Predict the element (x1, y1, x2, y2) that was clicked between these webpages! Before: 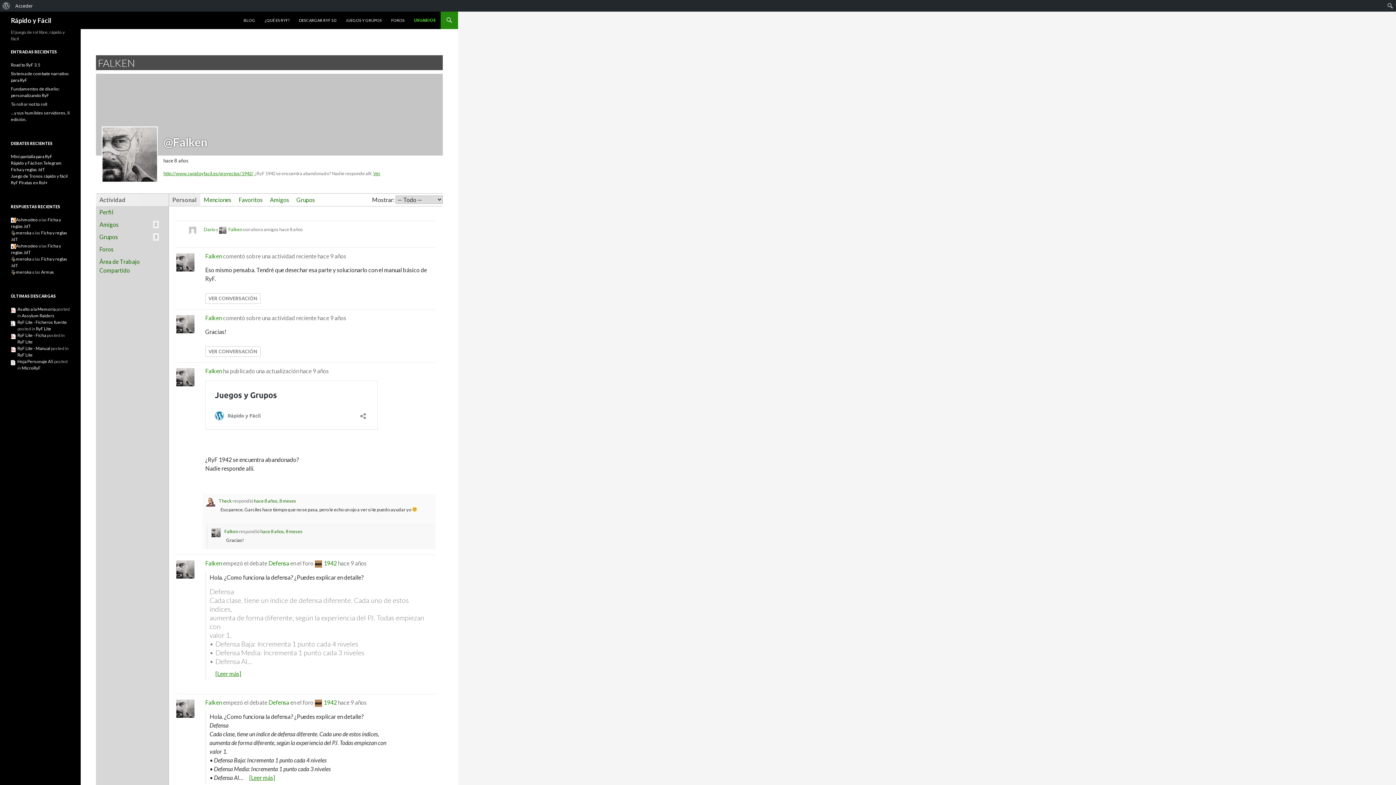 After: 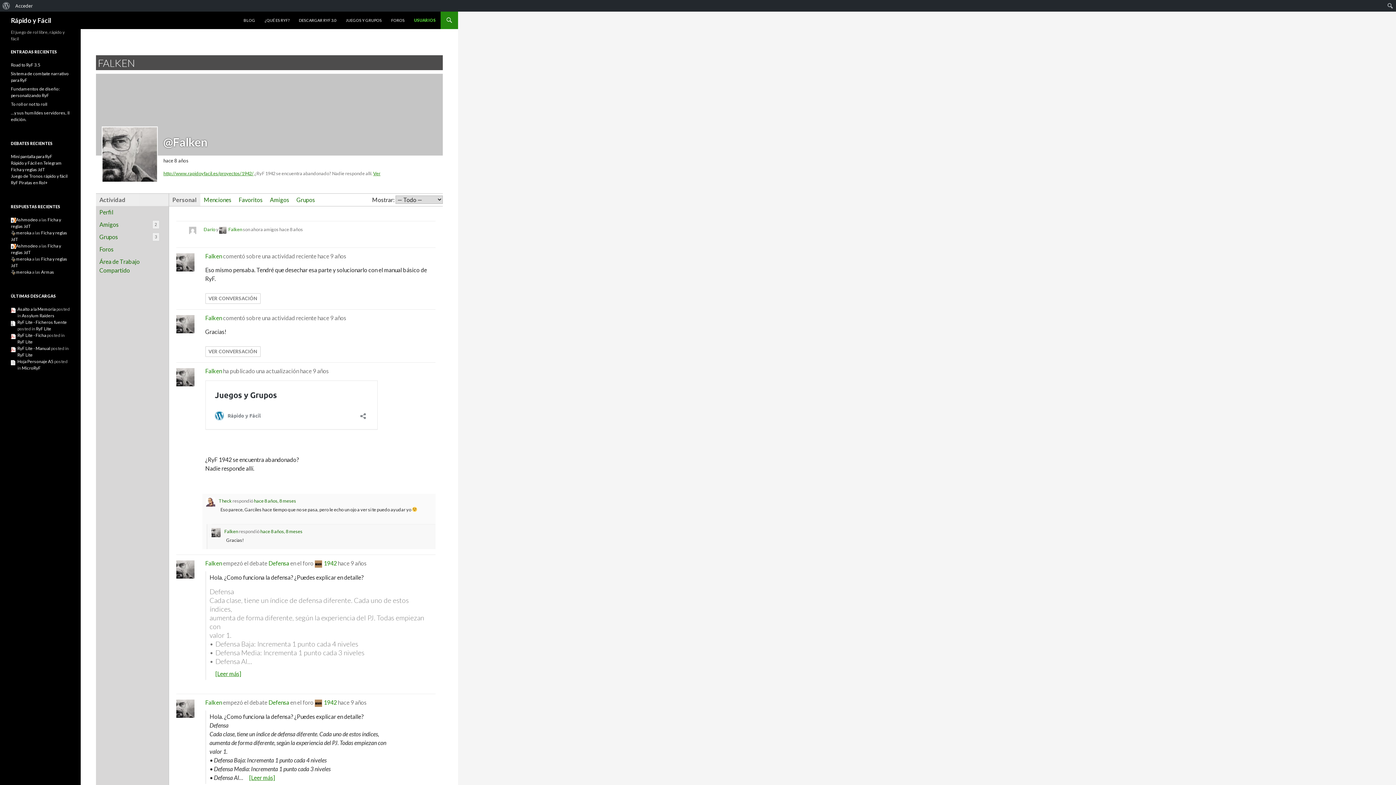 Action: bbox: (10, 320, 16, 326)